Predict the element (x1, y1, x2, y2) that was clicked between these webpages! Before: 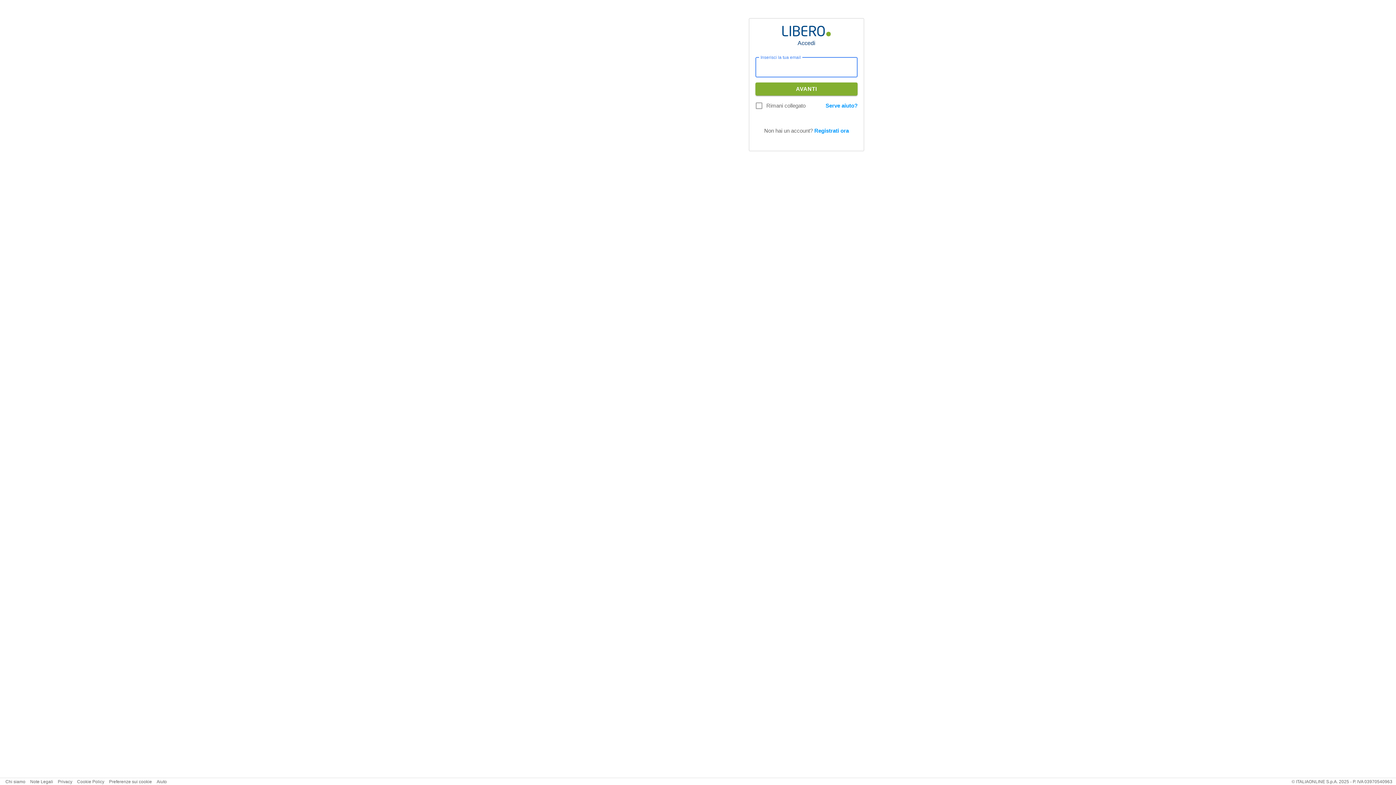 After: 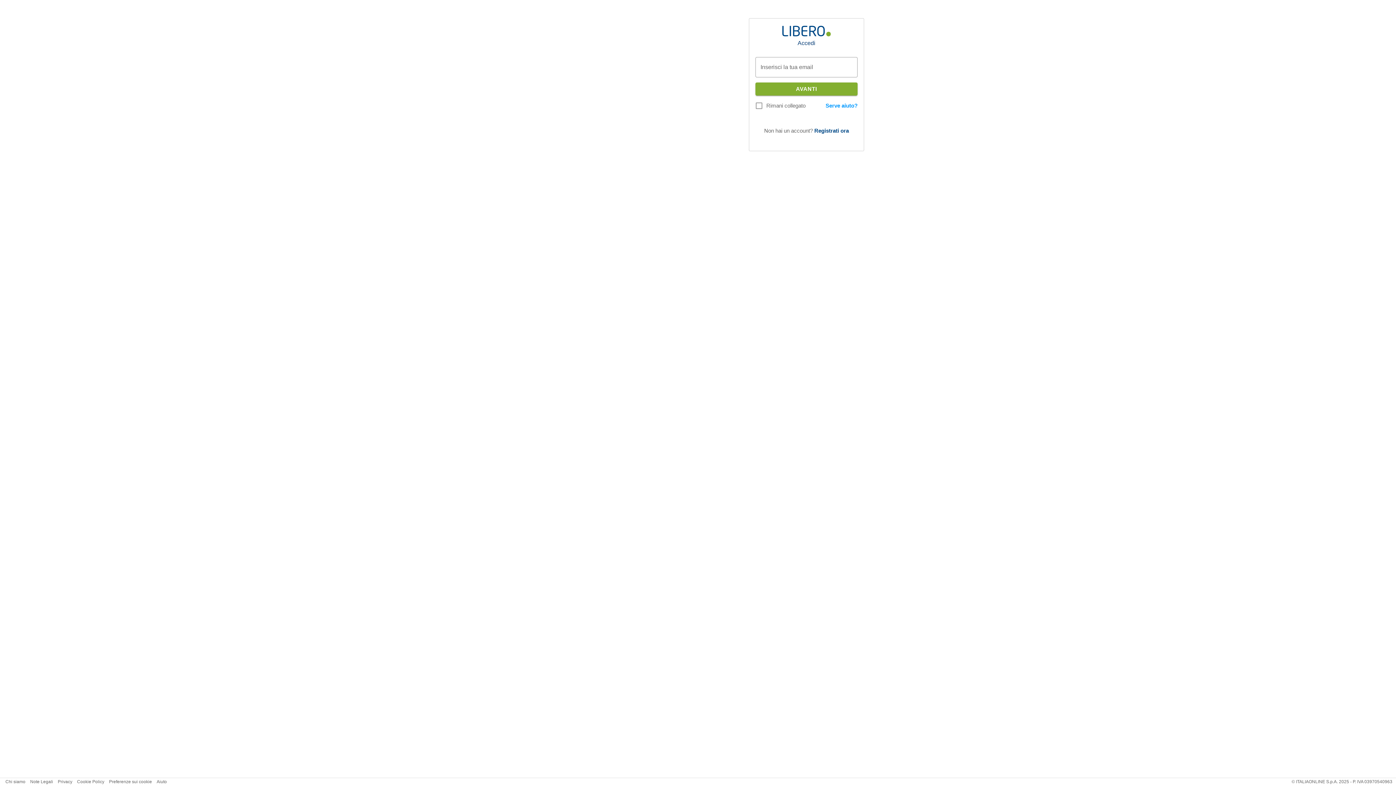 Action: bbox: (814, 127, 849, 133) label: Registrati ora